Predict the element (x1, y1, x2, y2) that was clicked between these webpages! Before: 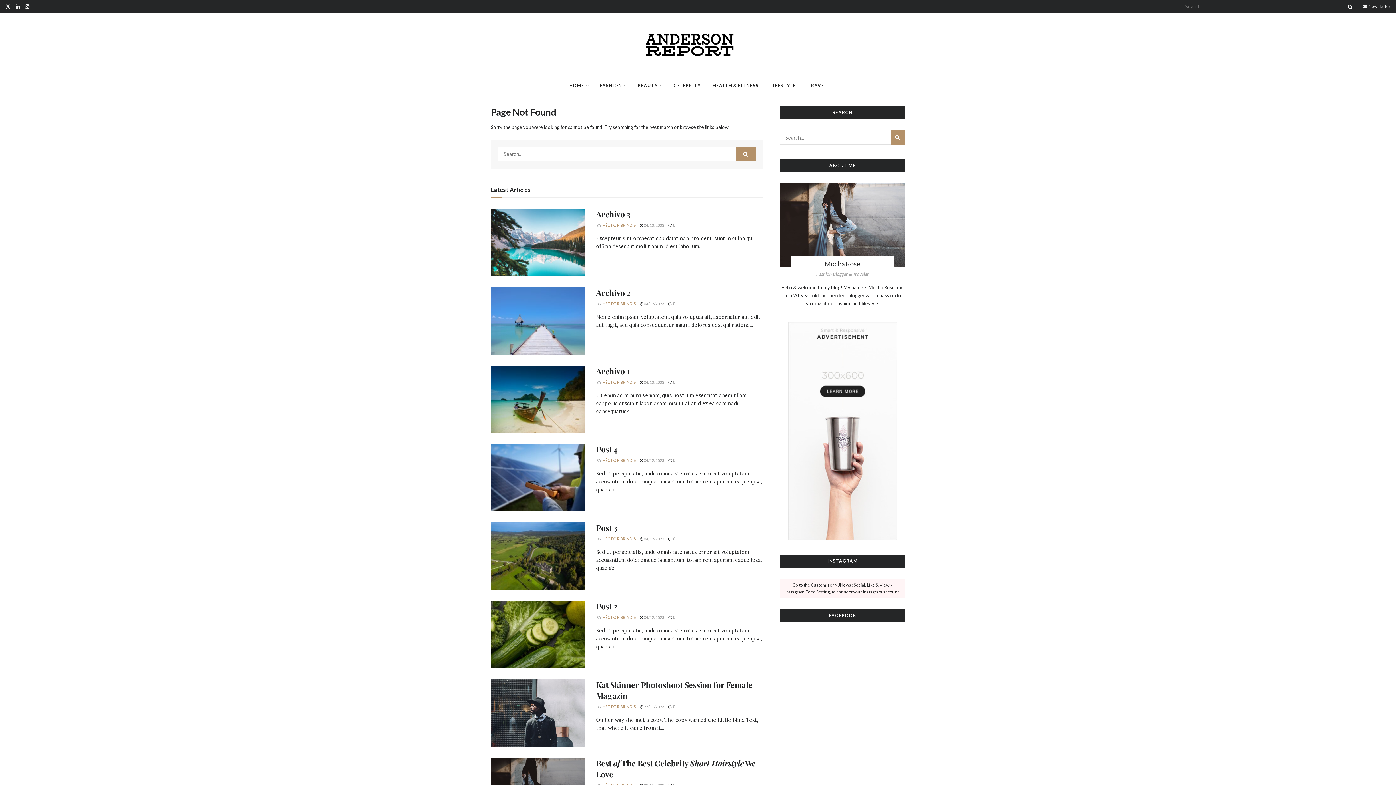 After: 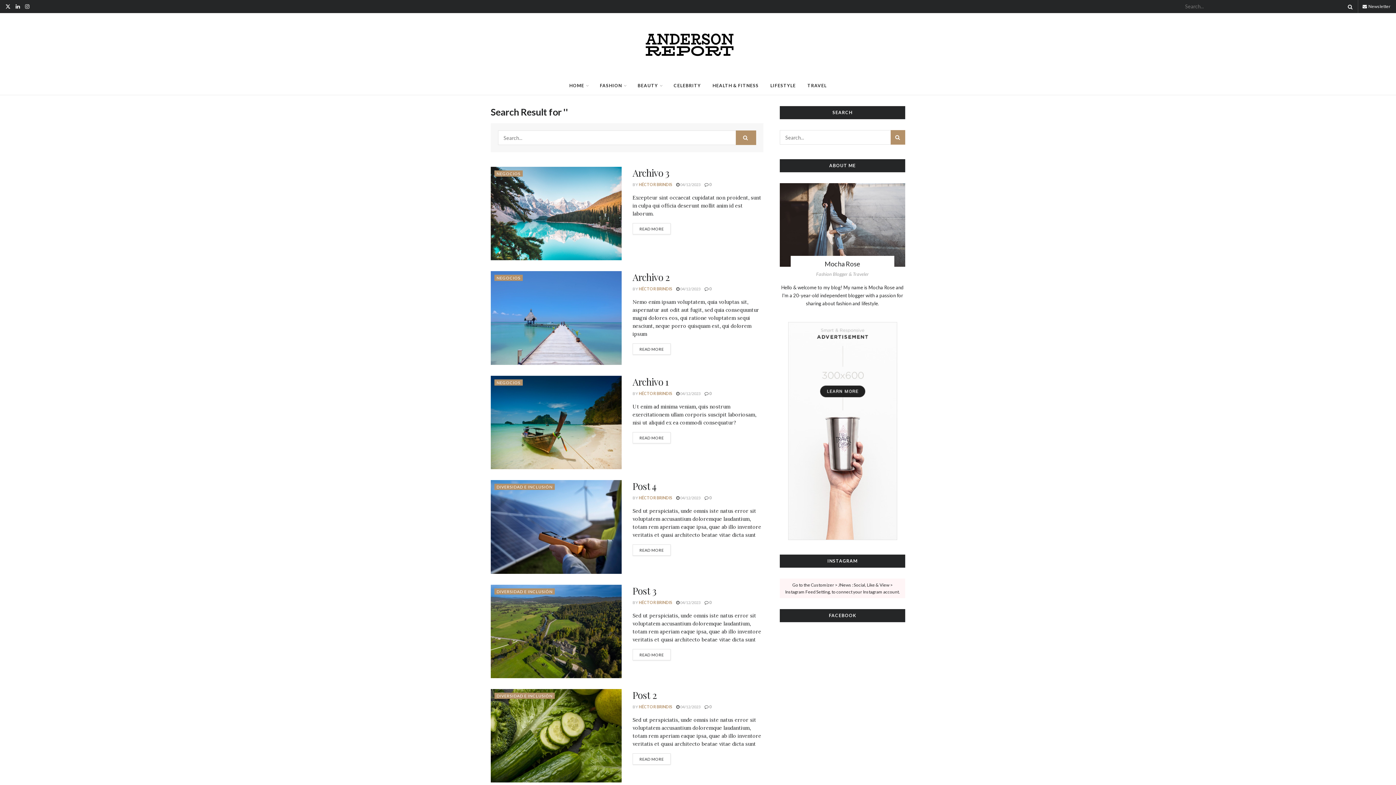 Action: label: Search Button bbox: (890, 130, 905, 144)